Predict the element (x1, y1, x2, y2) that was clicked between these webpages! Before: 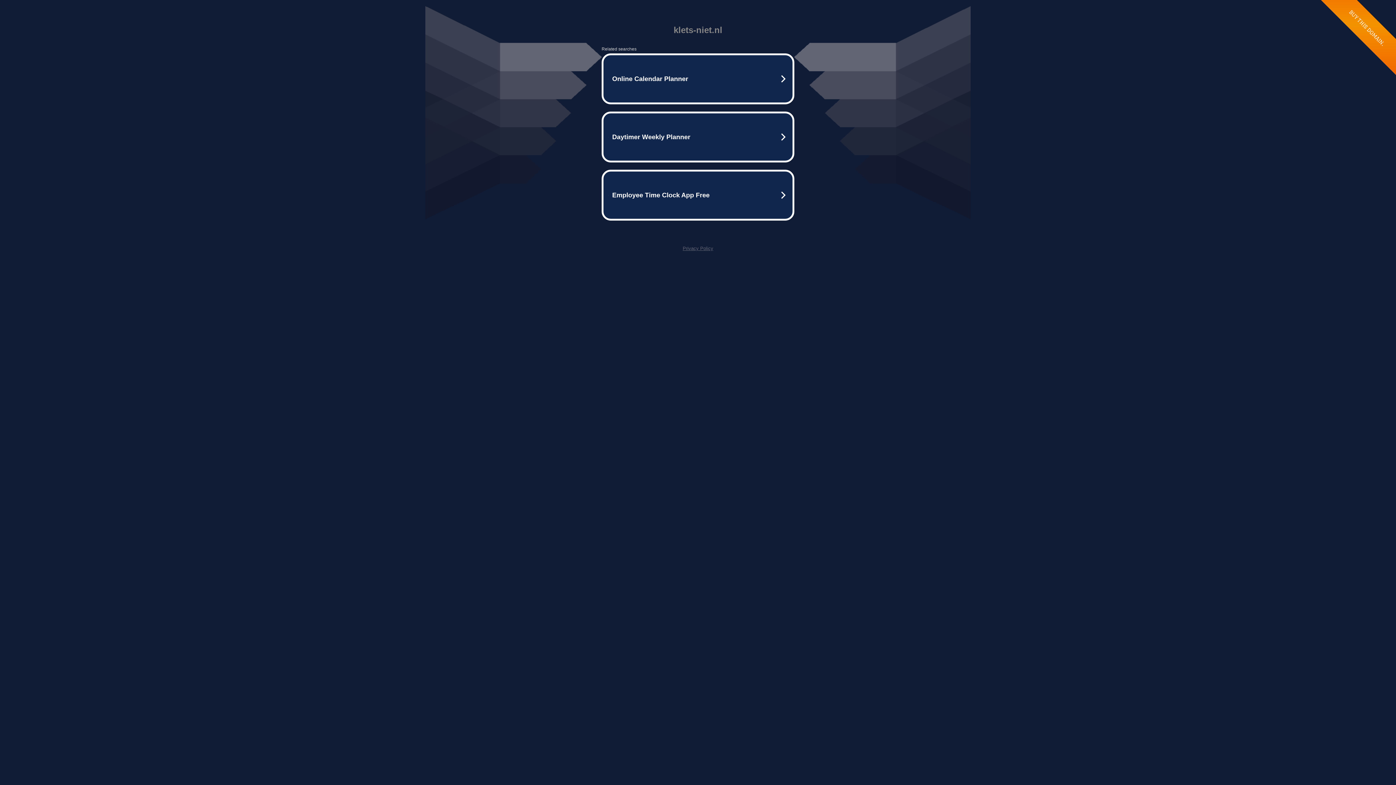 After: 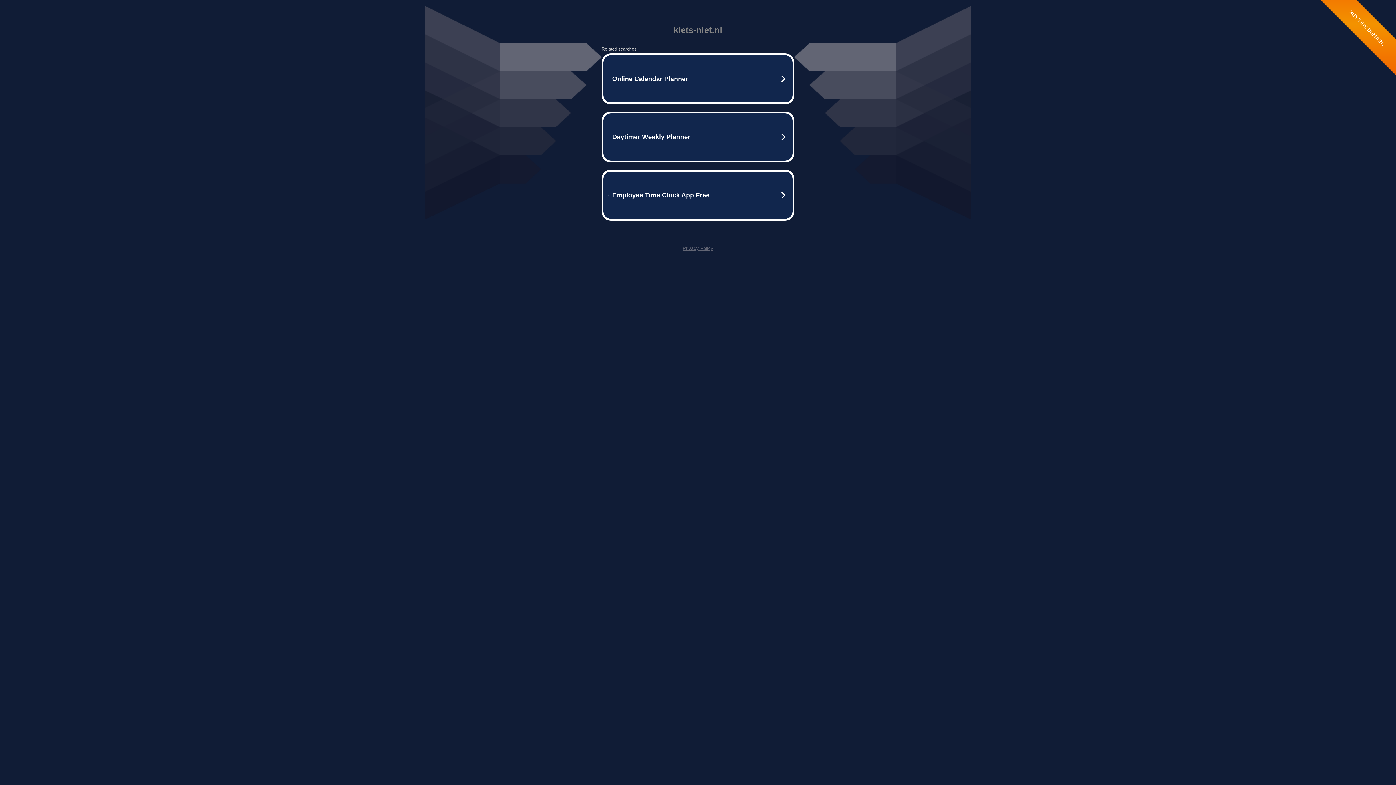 Action: label: Privacy Policy bbox: (682, 245, 713, 251)